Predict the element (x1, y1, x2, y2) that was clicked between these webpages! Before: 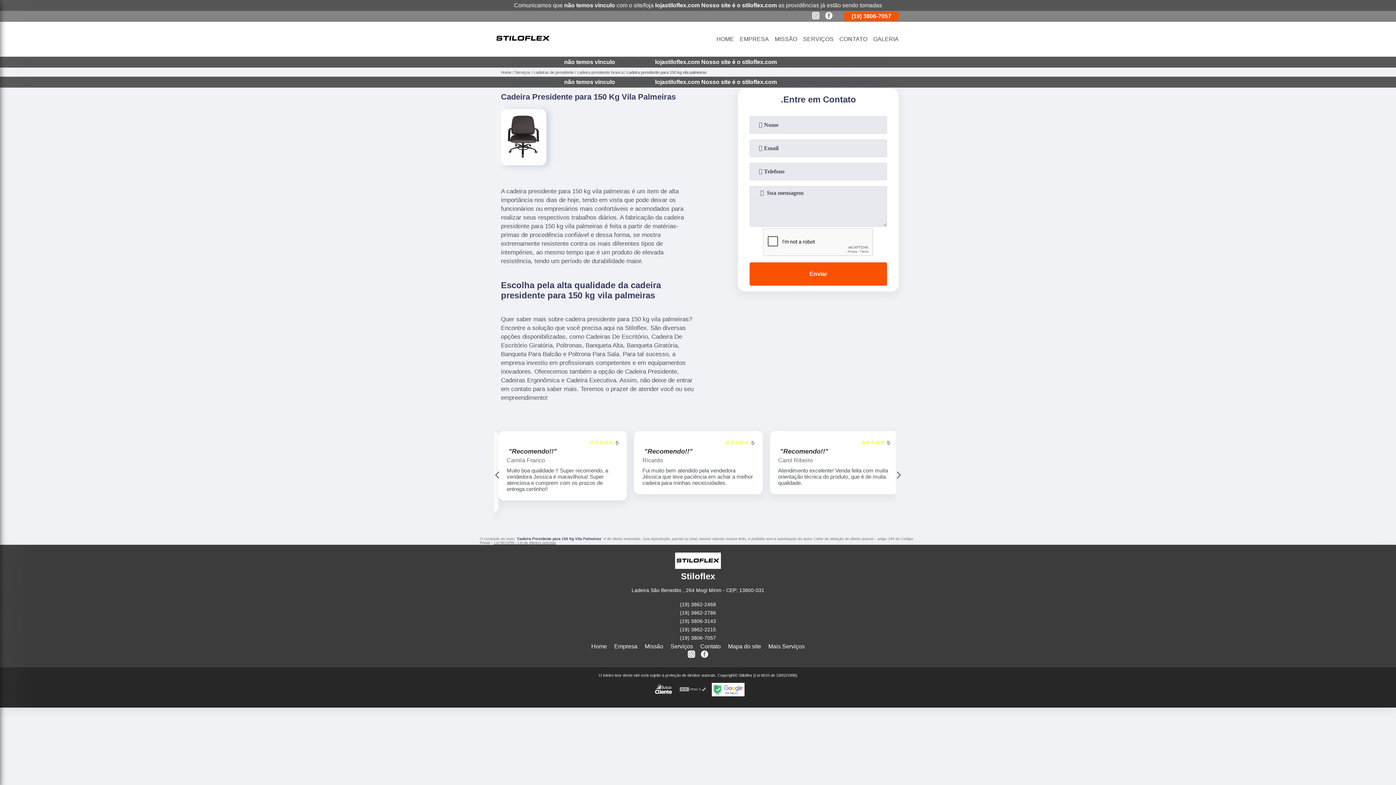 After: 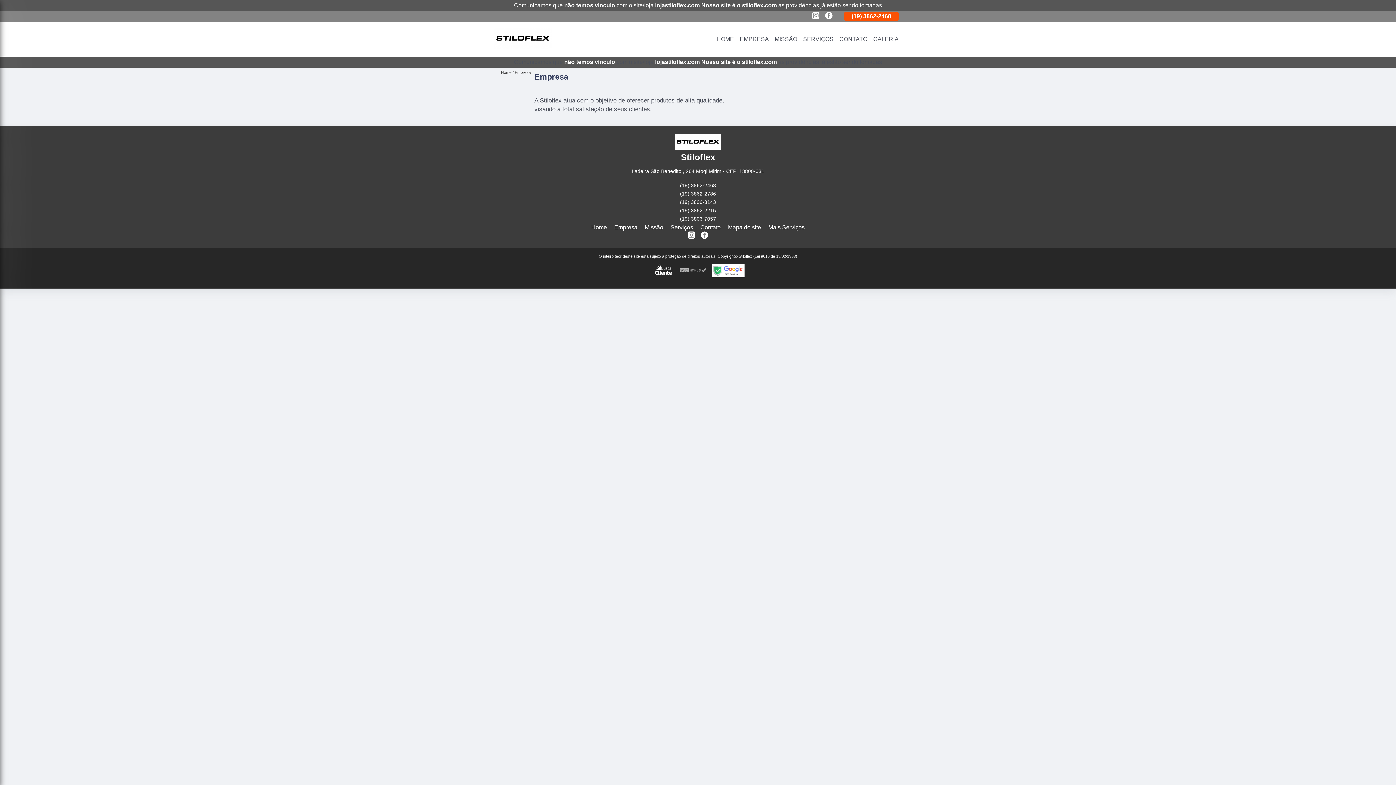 Action: bbox: (614, 649, 637, 655) label: Empresa